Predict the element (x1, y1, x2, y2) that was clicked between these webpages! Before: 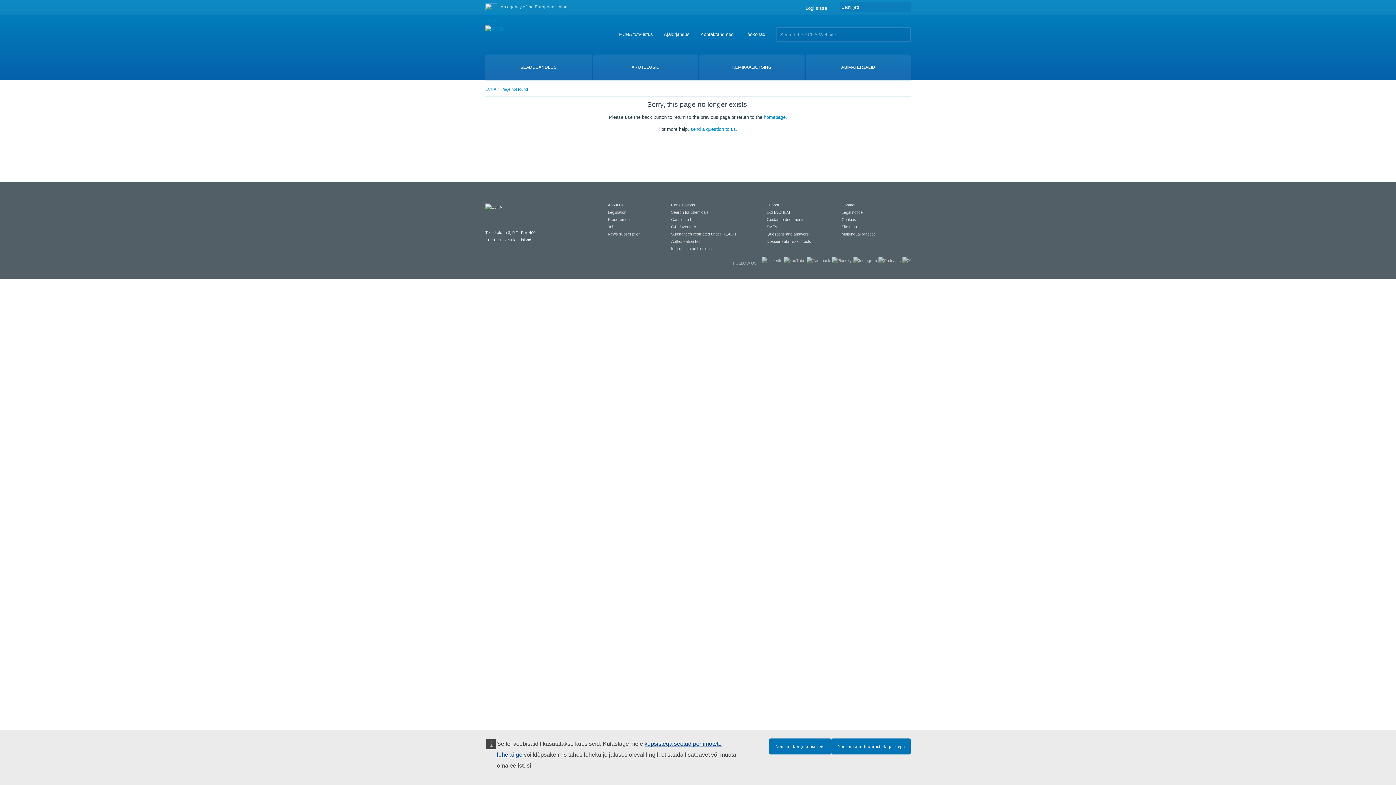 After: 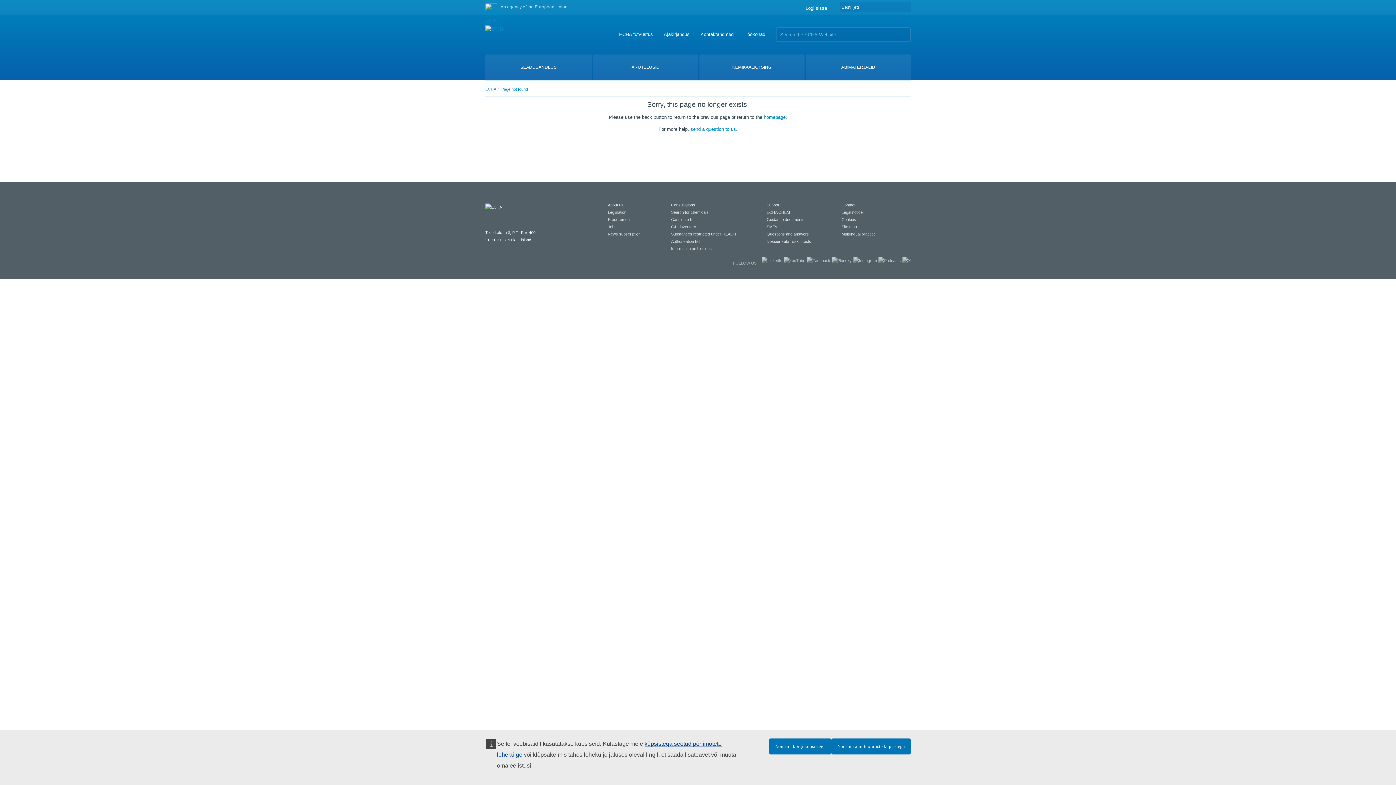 Action: label: SMEs bbox: (766, 224, 777, 229)